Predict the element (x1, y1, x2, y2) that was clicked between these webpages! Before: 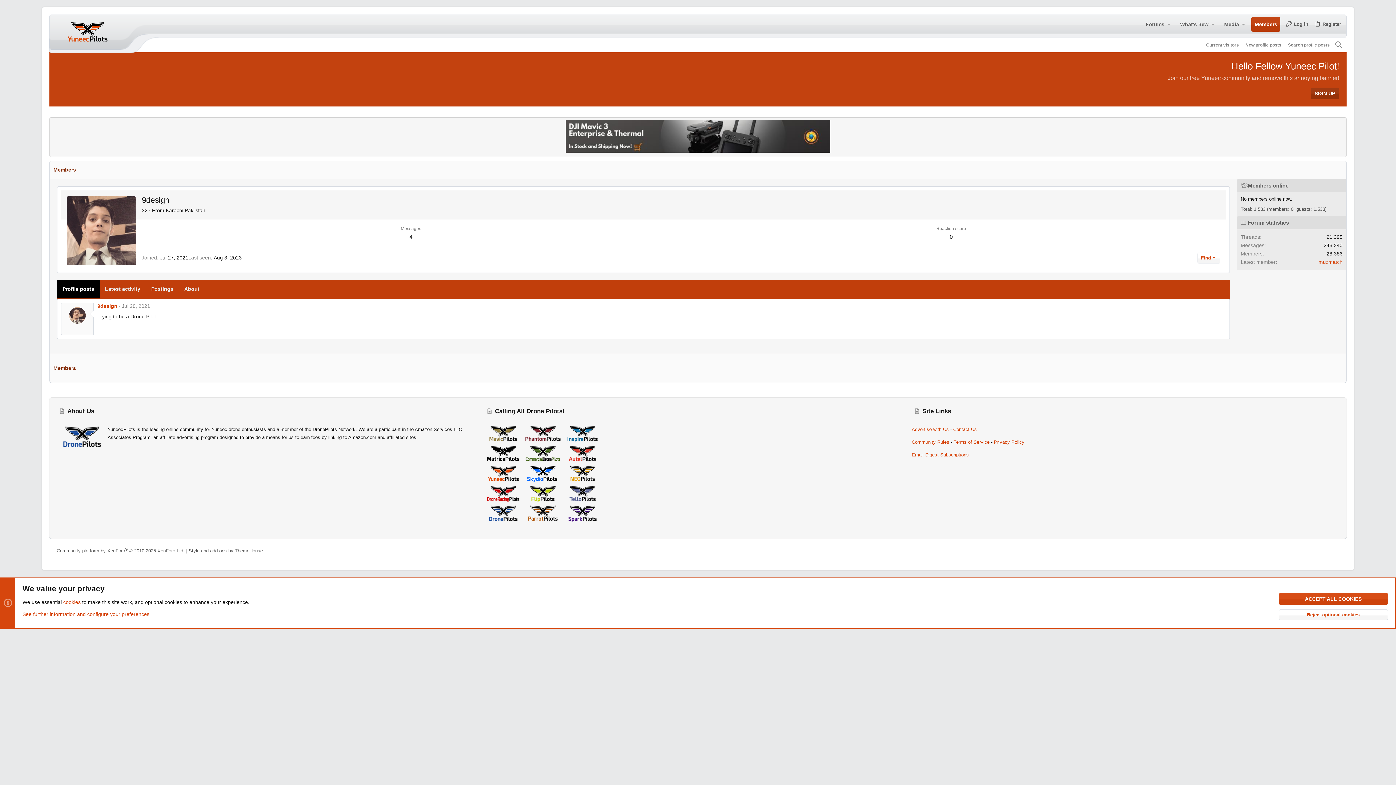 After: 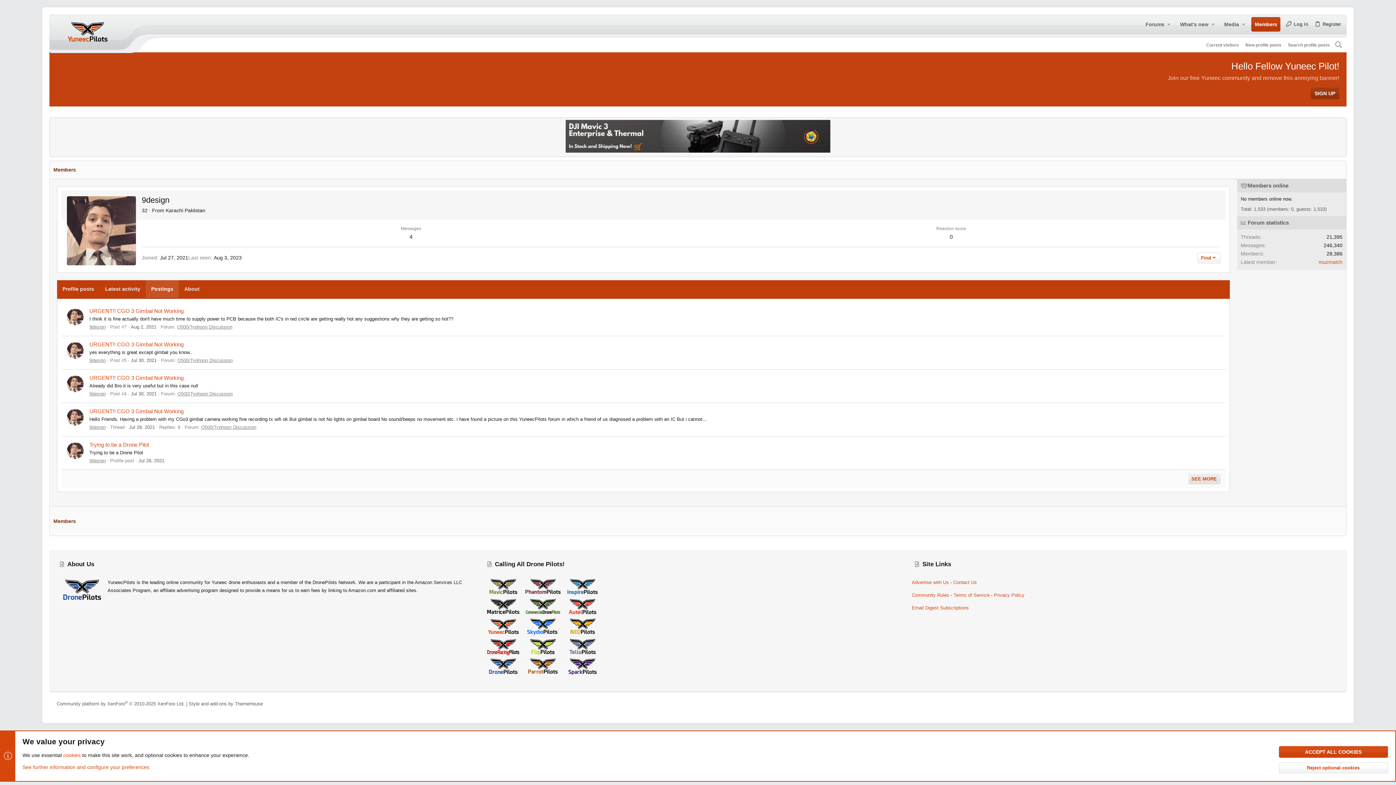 Action: label: Postings bbox: (145, 280, 178, 298)